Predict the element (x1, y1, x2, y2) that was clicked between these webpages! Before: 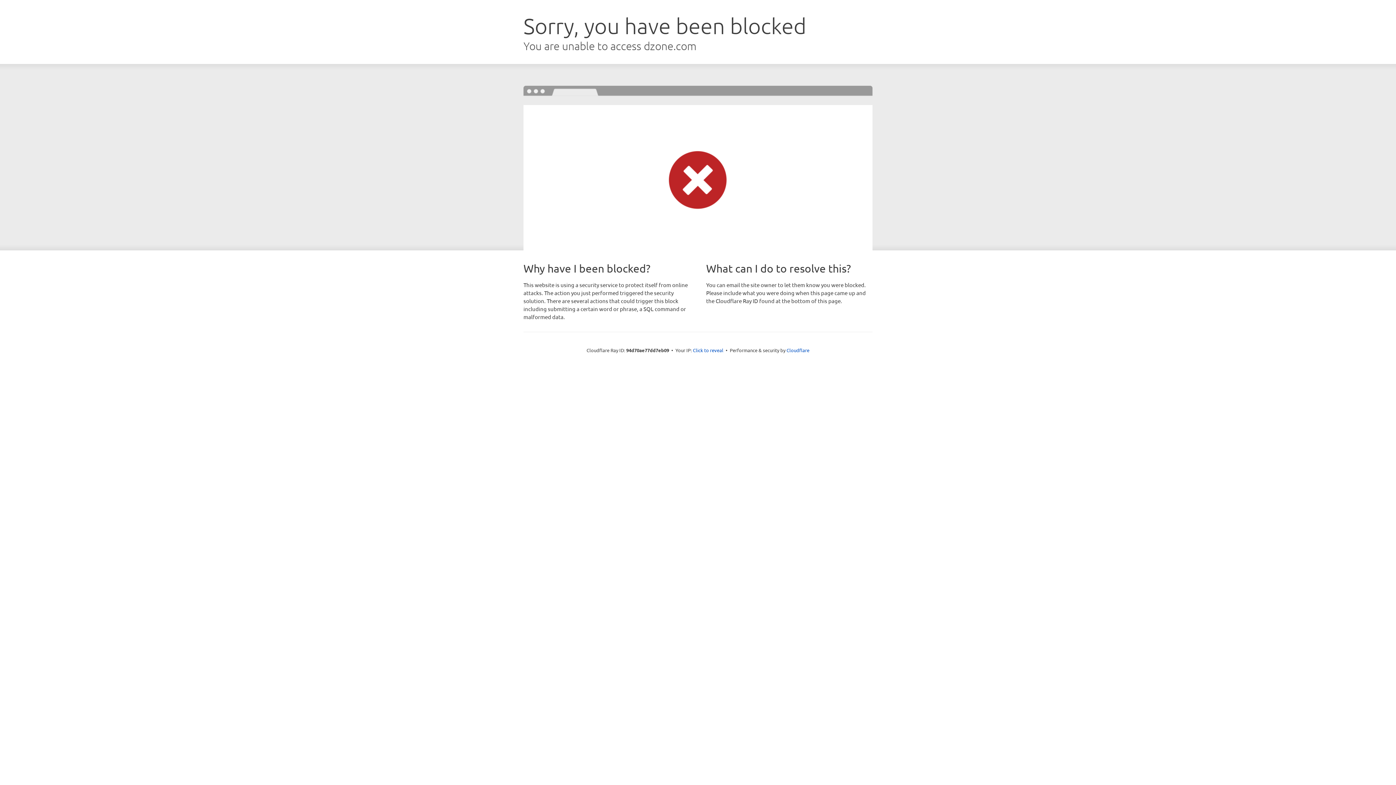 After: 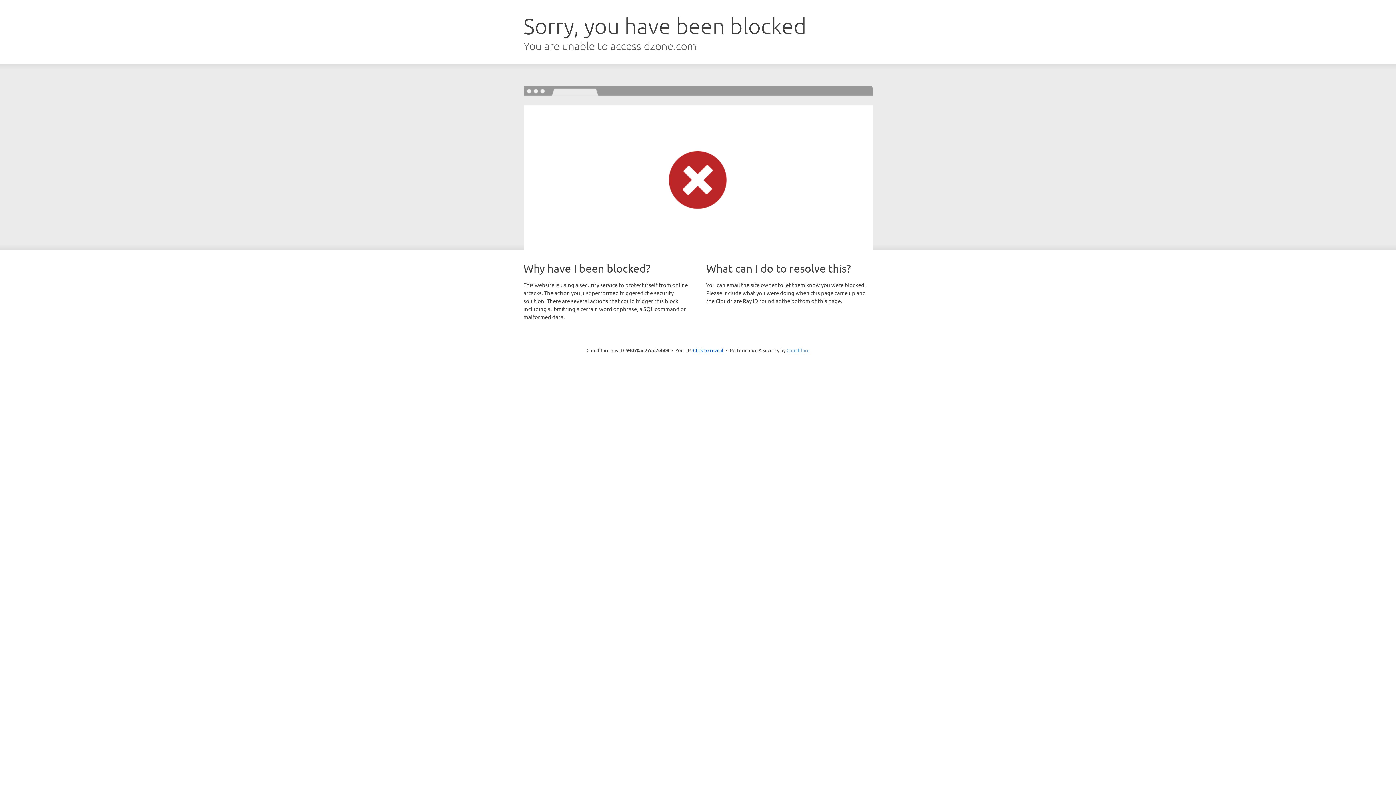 Action: label: Cloudflare bbox: (786, 347, 809, 353)